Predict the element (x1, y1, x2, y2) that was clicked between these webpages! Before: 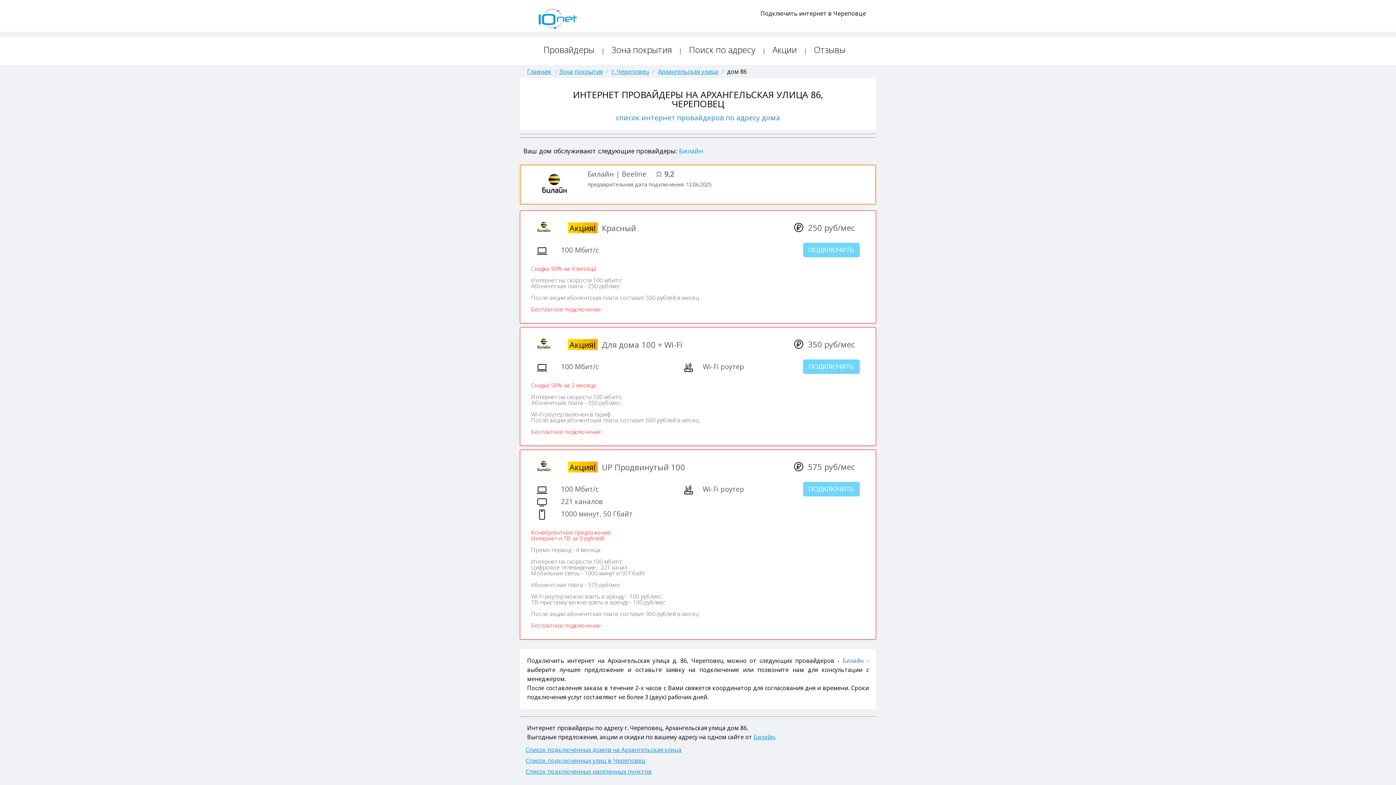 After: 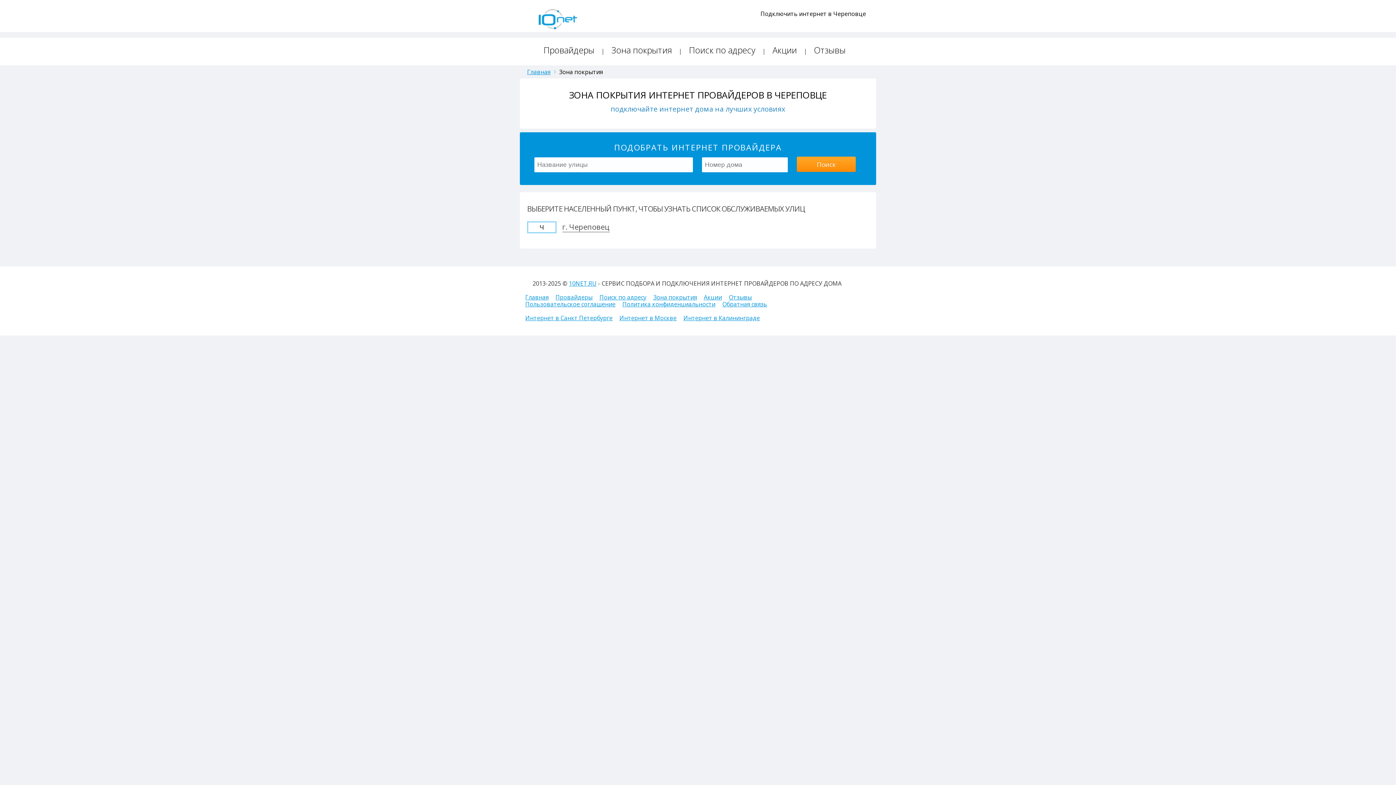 Action: label: Зона покрытия bbox: (559, 67, 602, 75)